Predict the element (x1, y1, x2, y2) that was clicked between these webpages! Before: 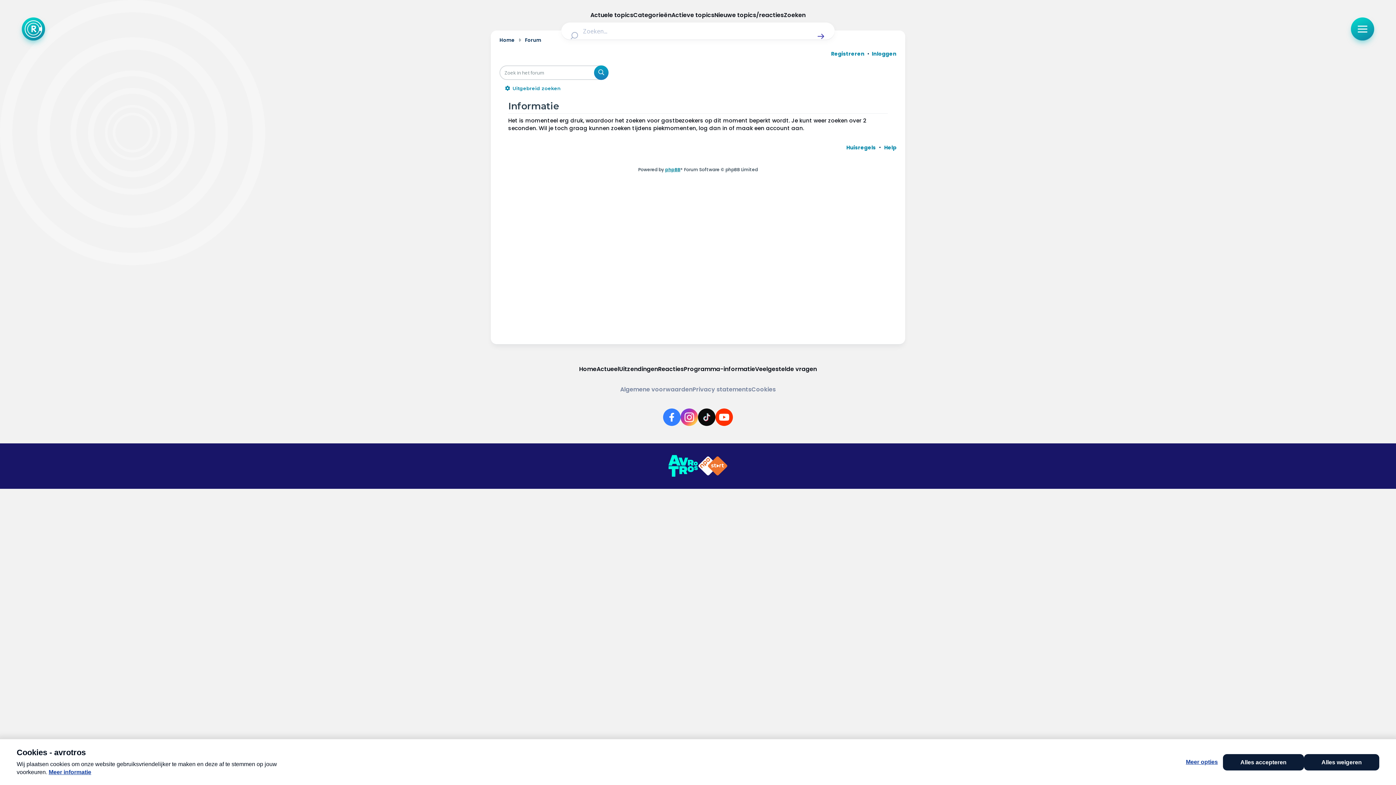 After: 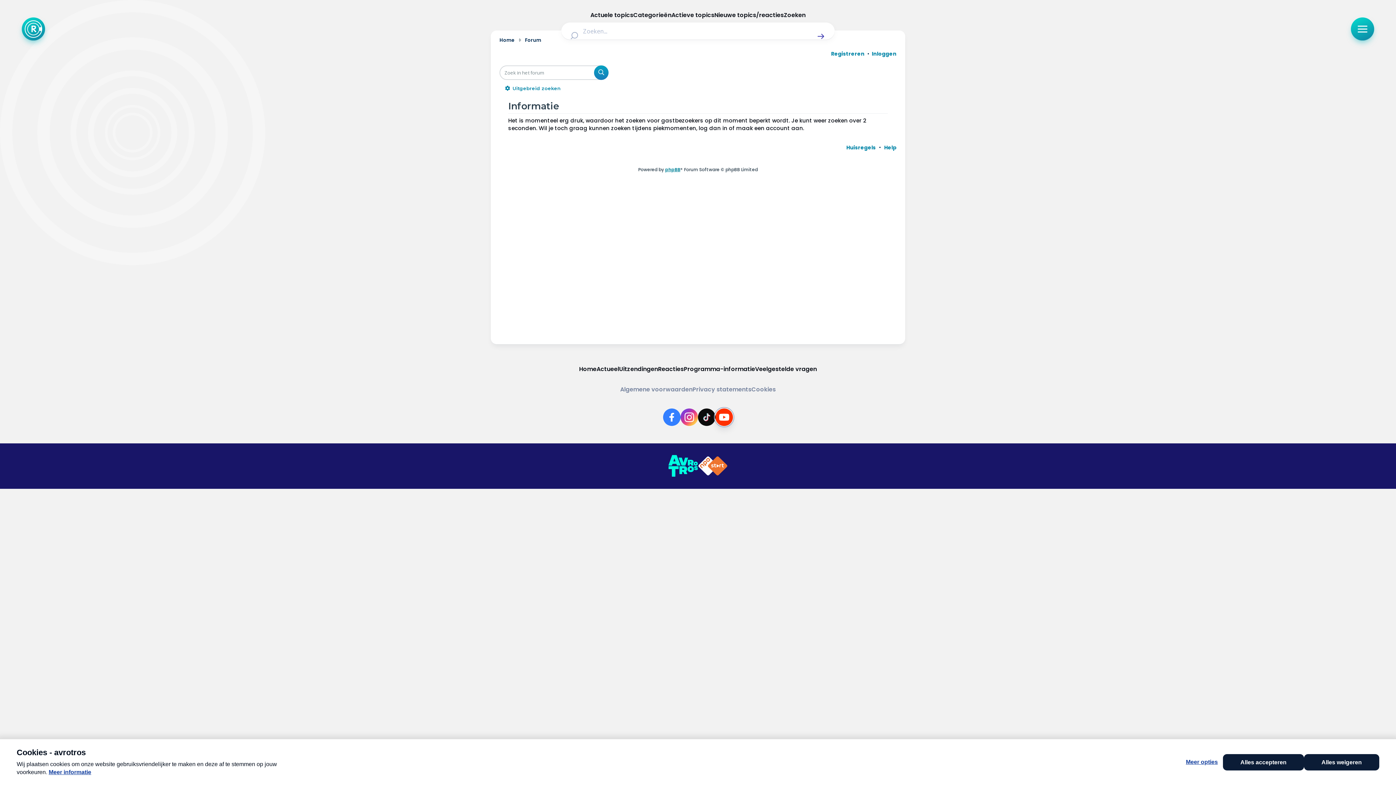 Action: bbox: (715, 408, 733, 426) label: Link naar YouTube